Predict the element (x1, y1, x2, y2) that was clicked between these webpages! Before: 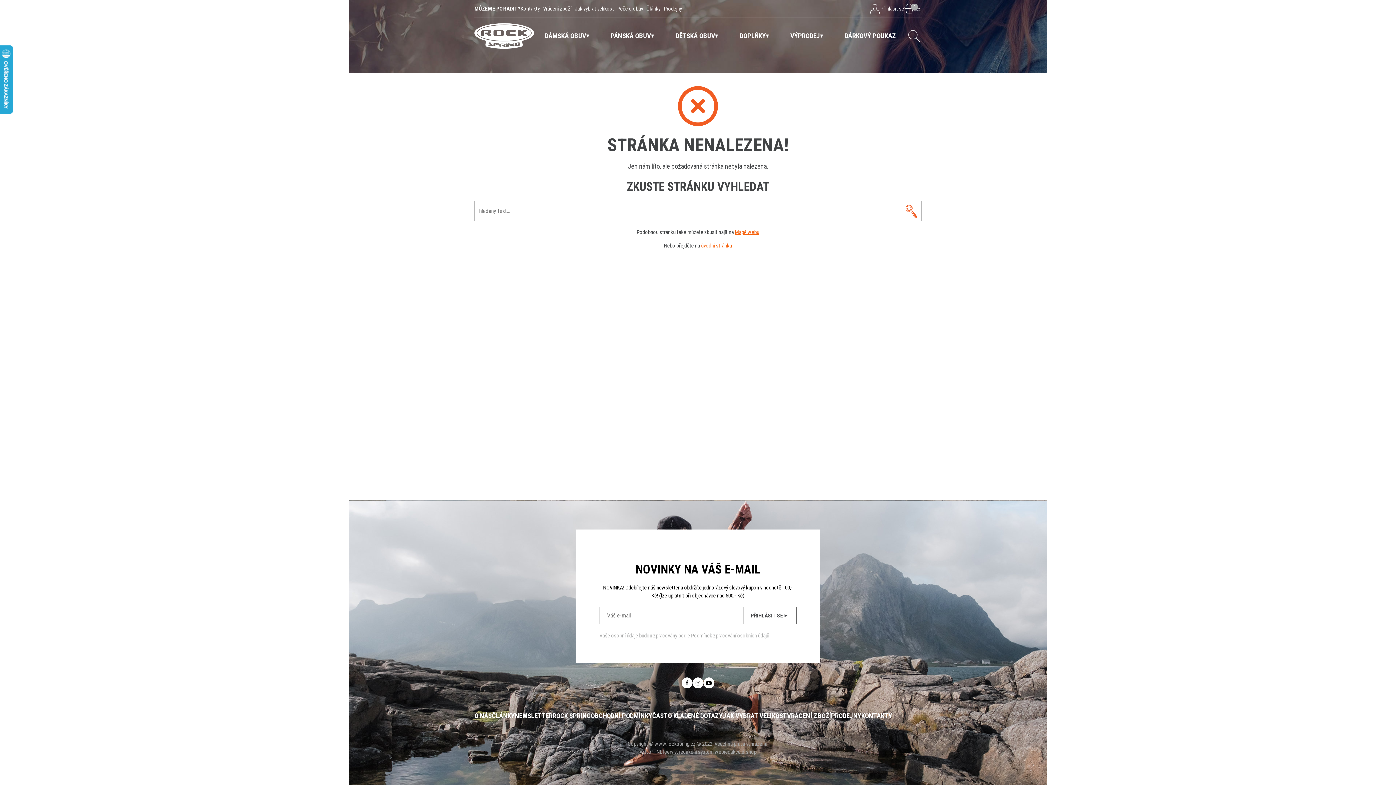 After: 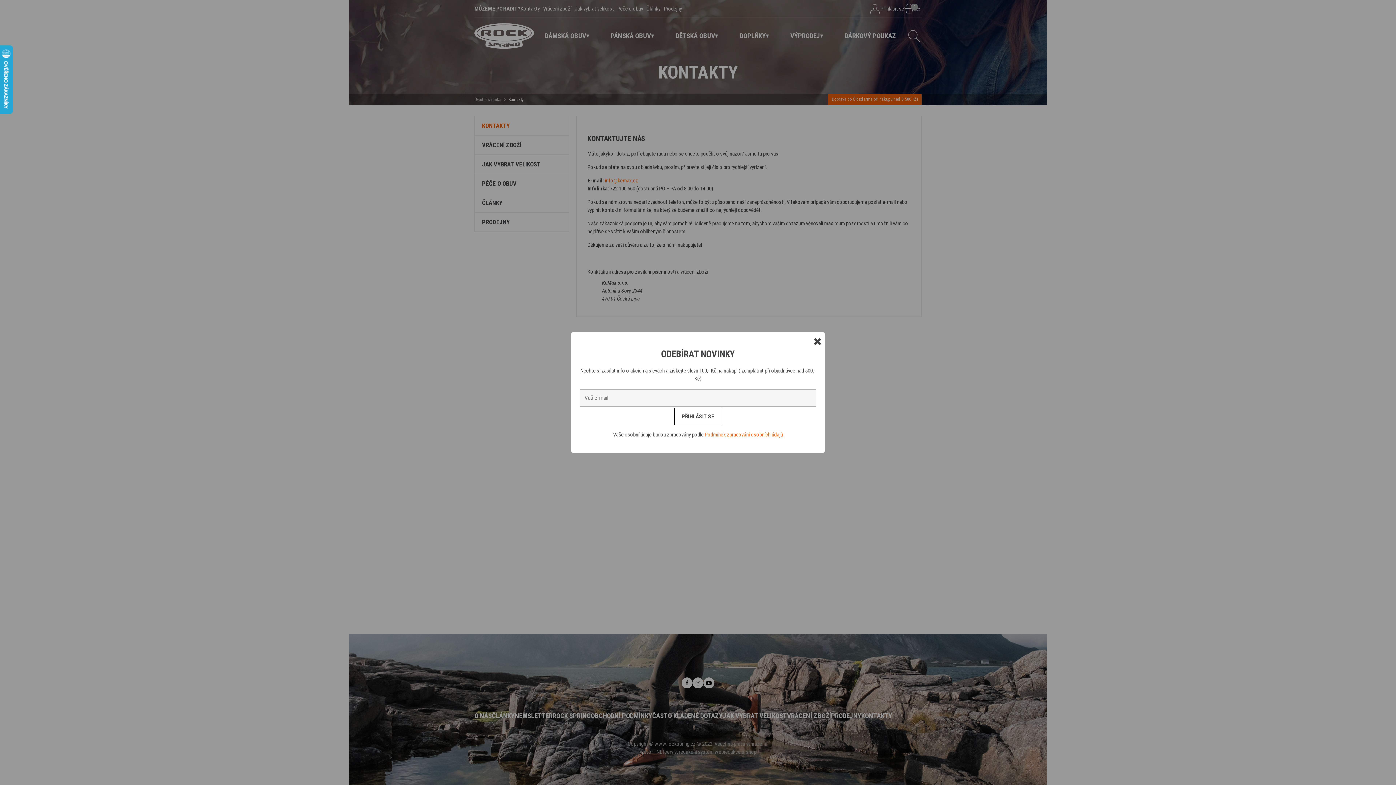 Action: bbox: (520, 5, 540, 11) label: Kontakty